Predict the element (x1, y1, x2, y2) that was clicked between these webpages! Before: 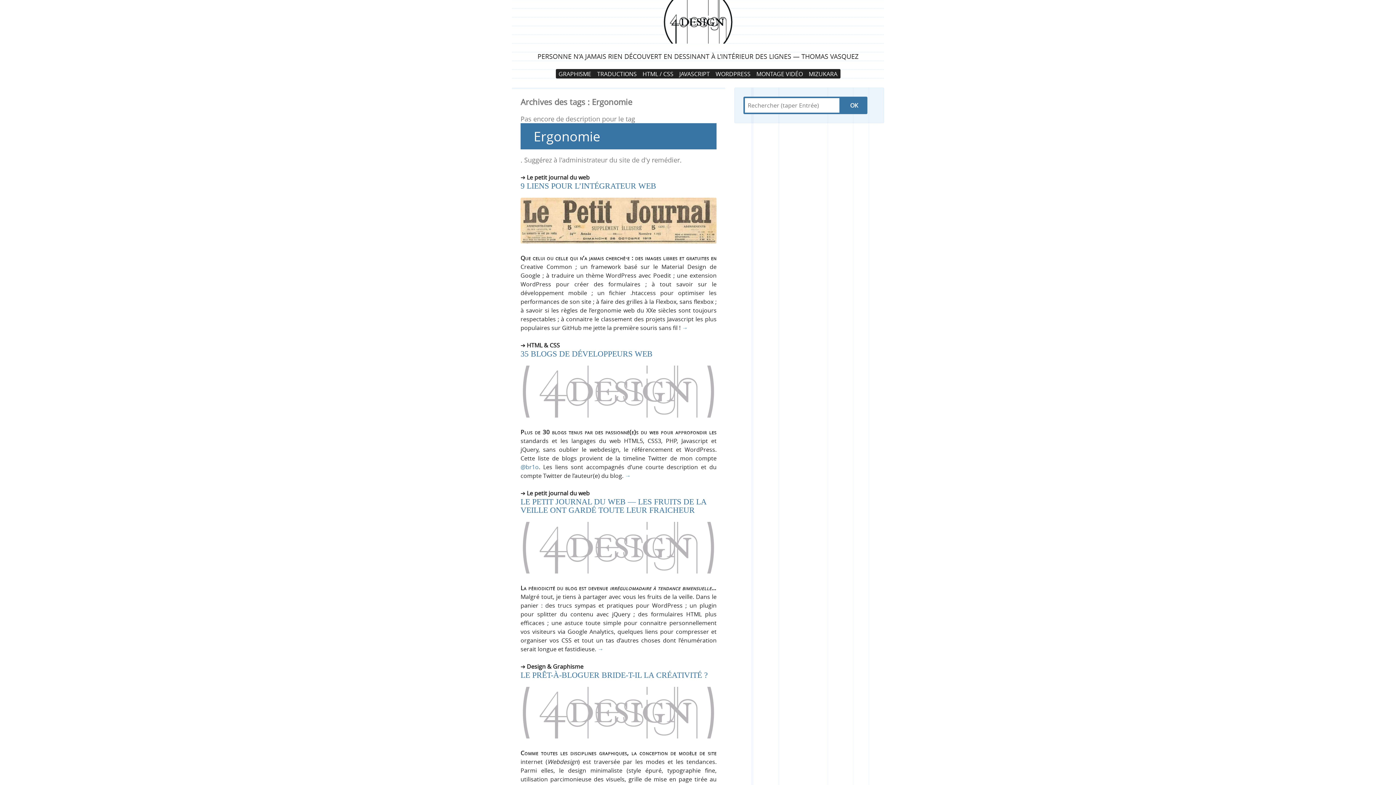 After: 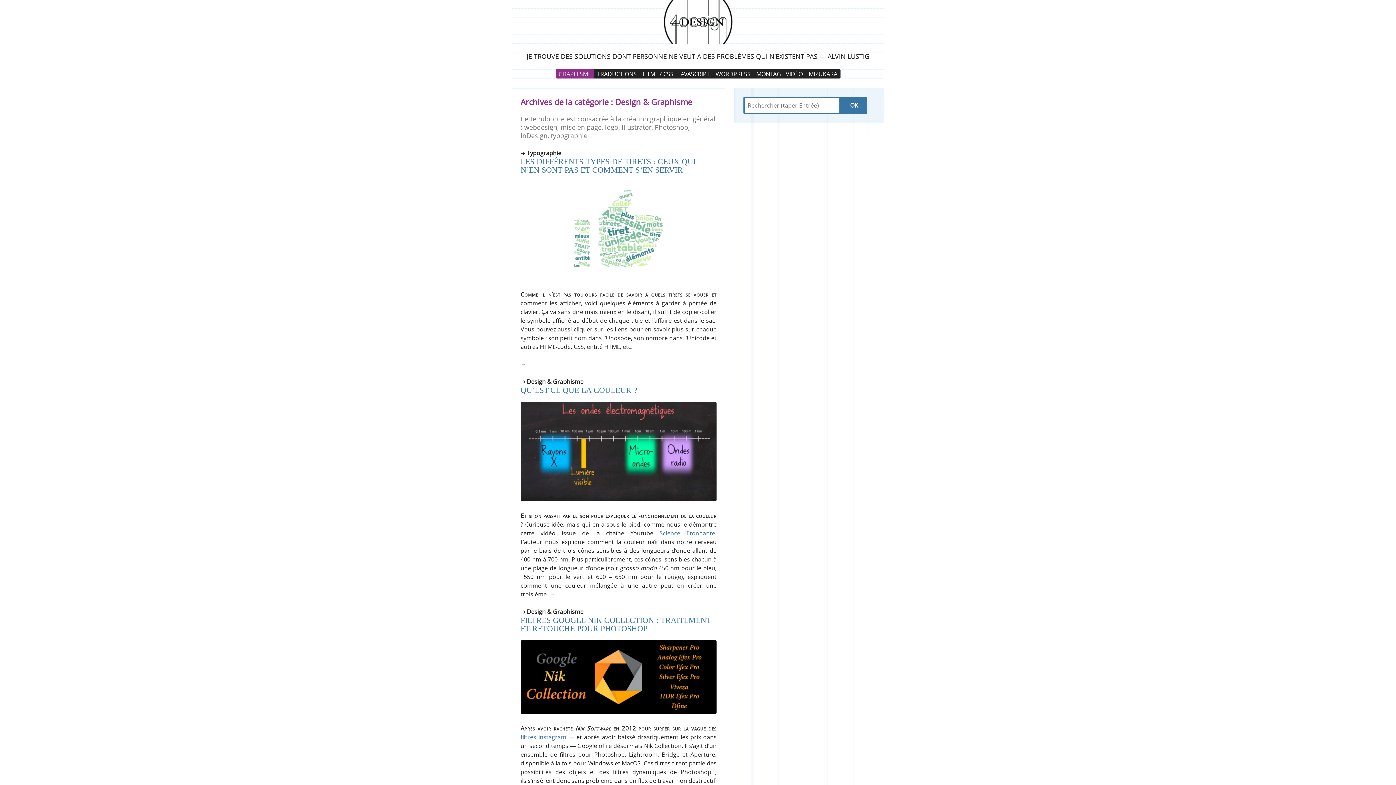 Action: label: GRAPHISME bbox: (555, 68, 594, 78)